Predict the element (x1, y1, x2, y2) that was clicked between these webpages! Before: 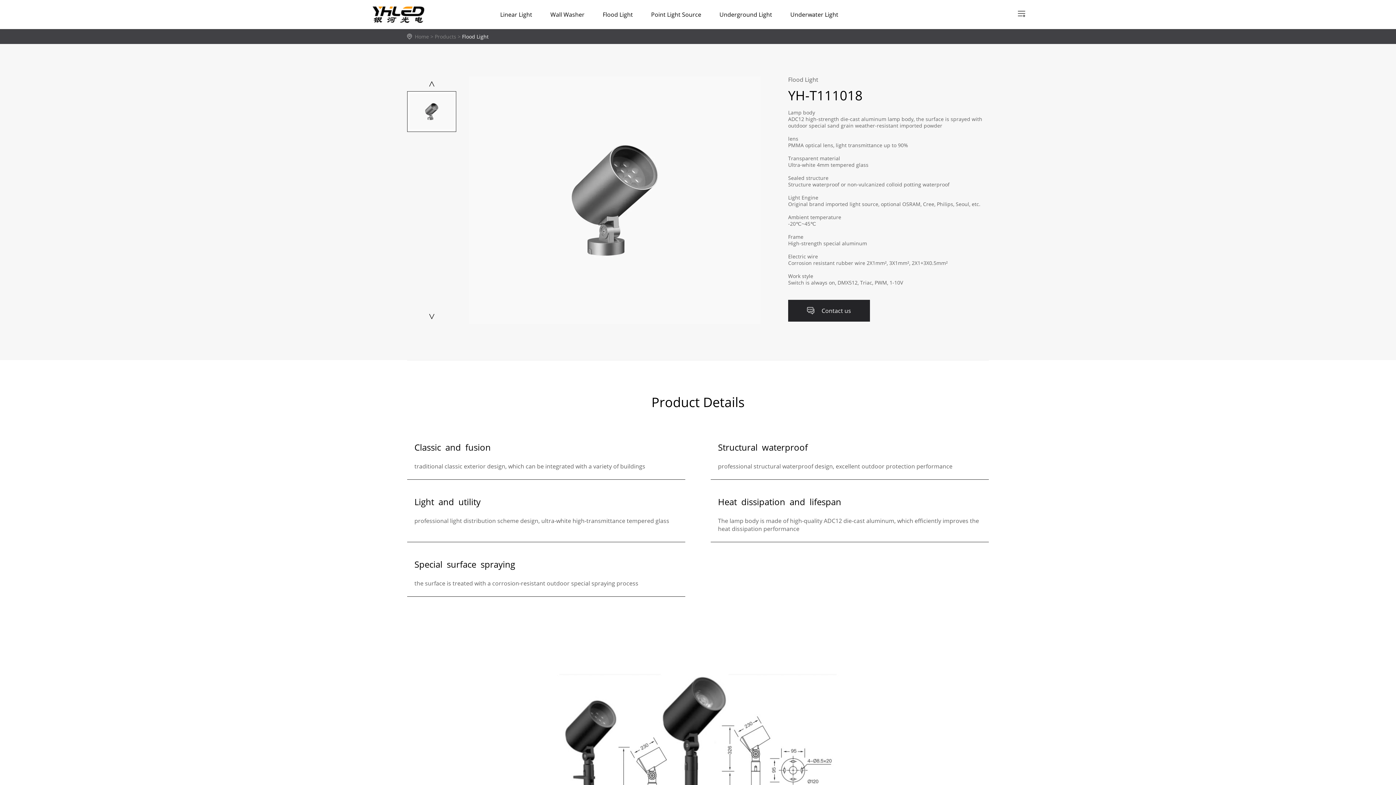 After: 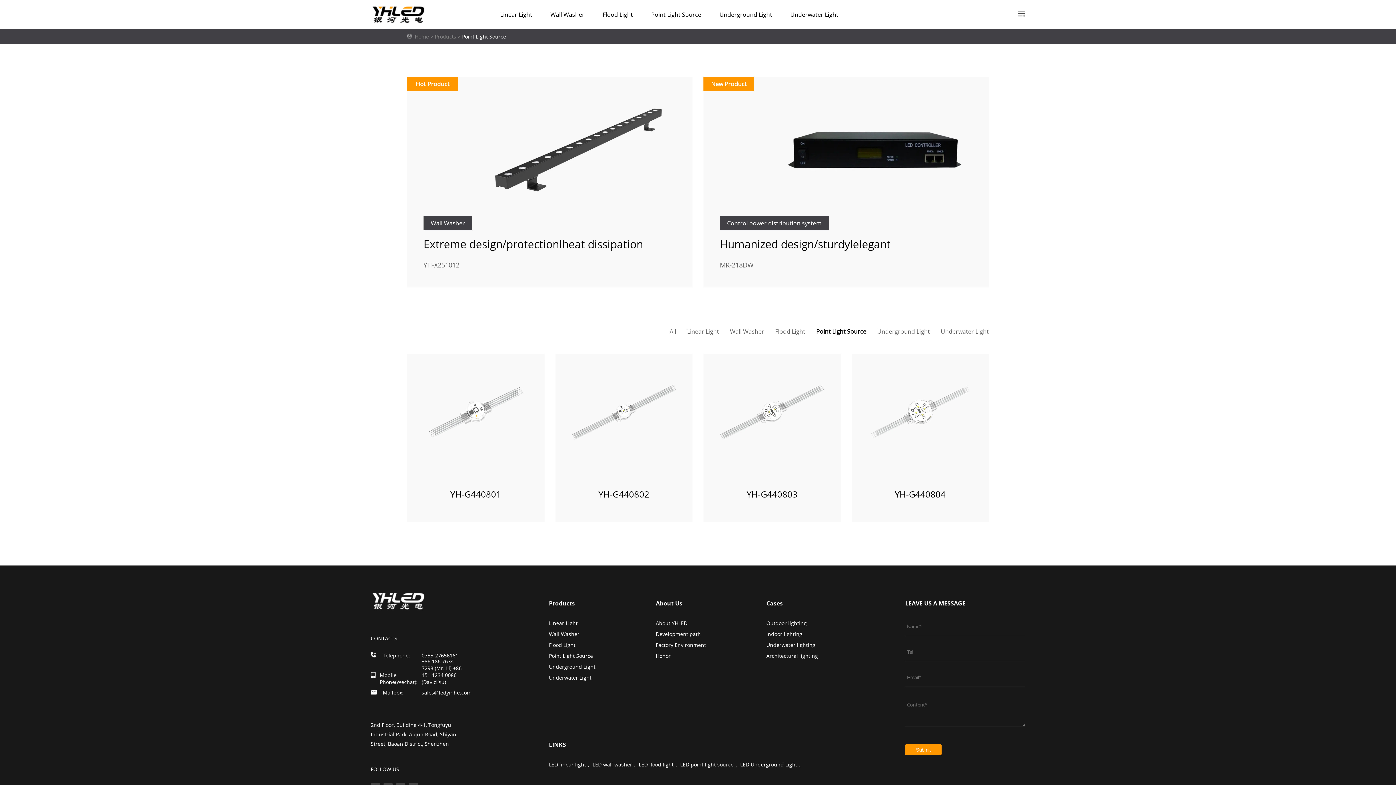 Action: bbox: (651, 0, 701, 29) label: Point Light Source